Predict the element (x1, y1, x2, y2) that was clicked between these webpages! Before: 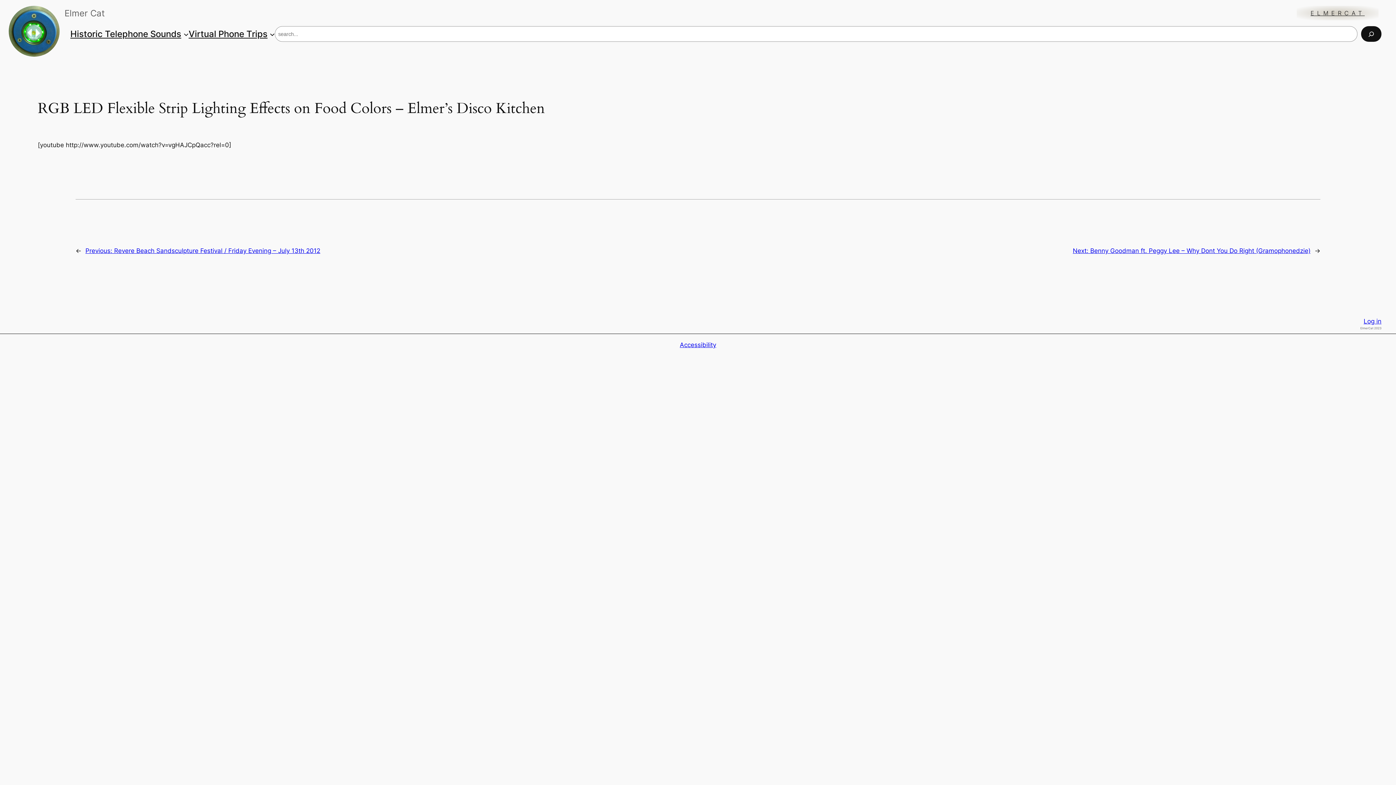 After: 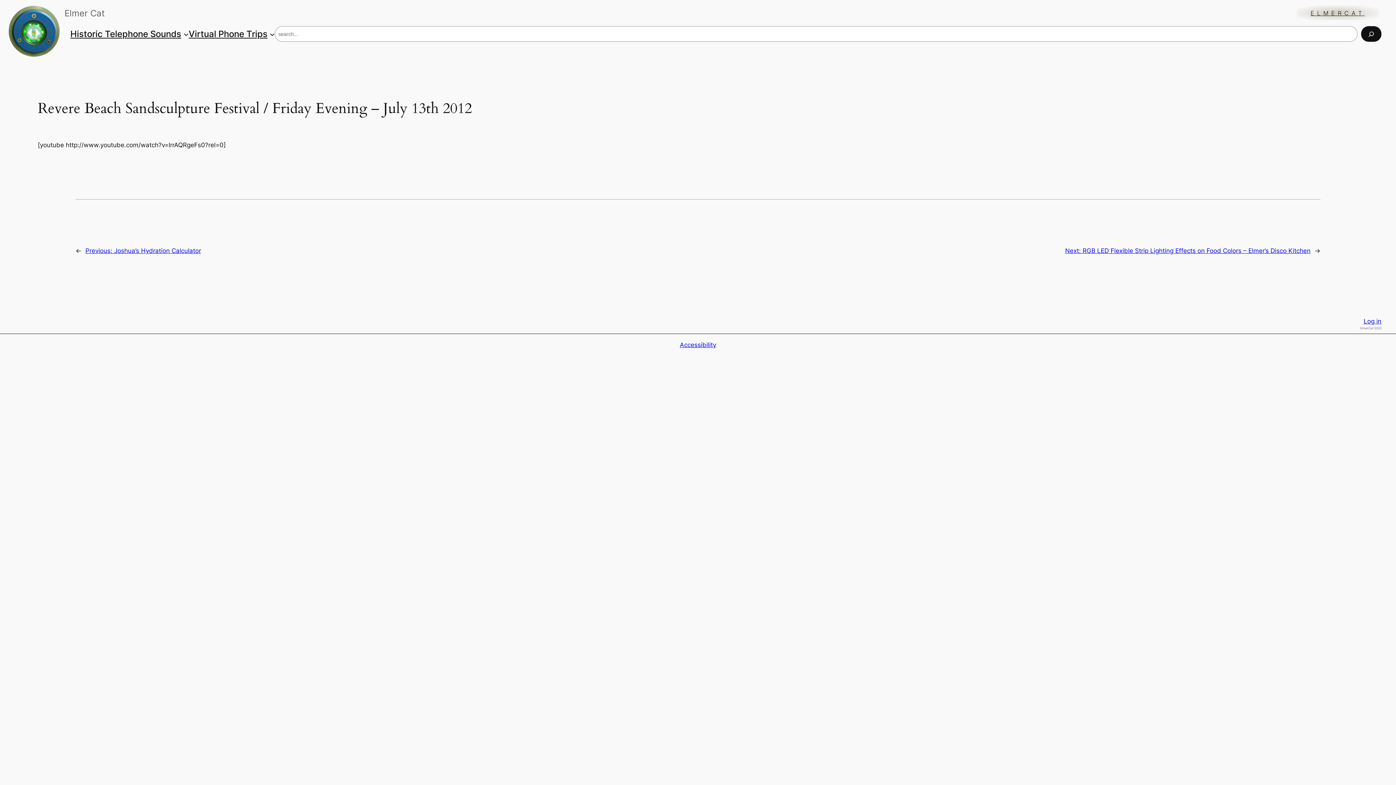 Action: bbox: (85, 247, 320, 254) label: Previous: Revere Beach Sandsculpture Festival / Friday Evening – July 13th 2012